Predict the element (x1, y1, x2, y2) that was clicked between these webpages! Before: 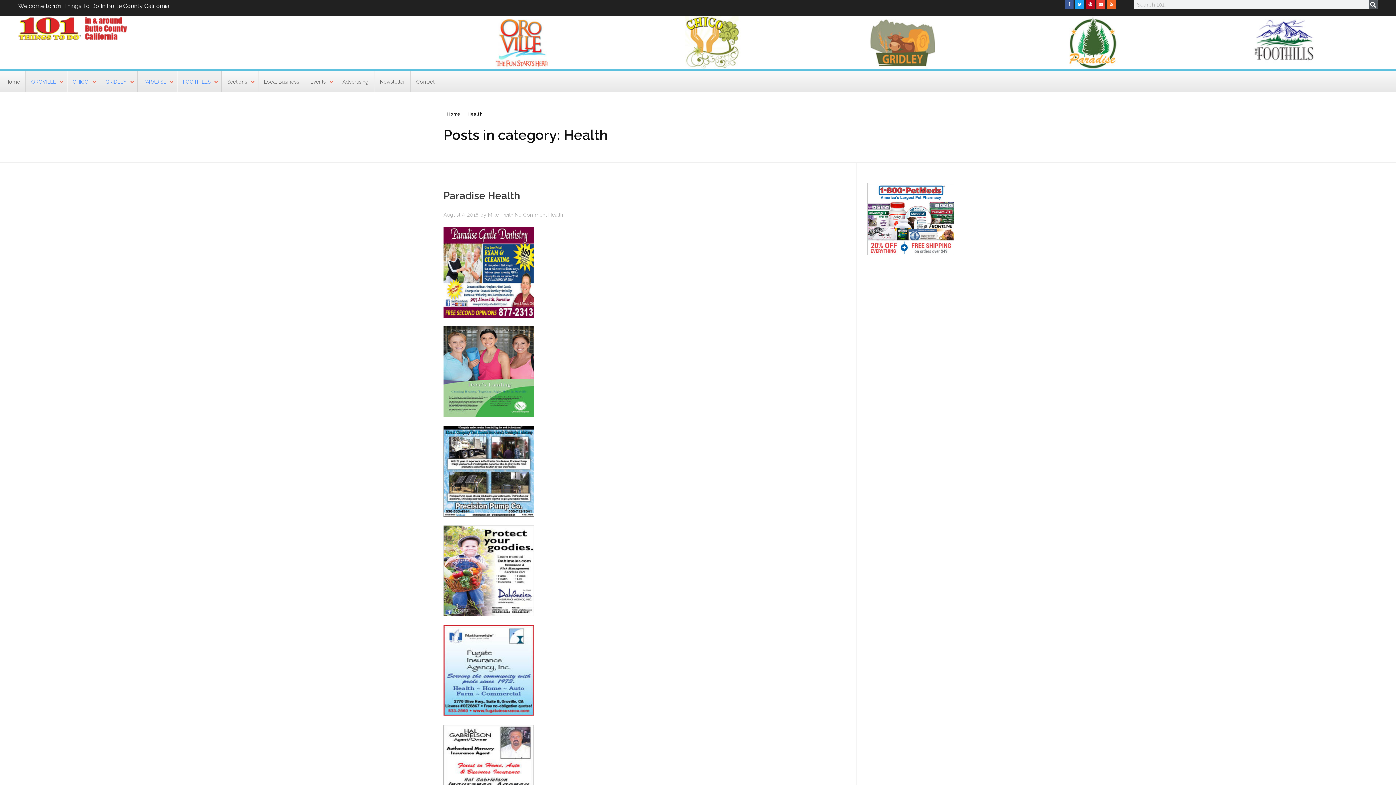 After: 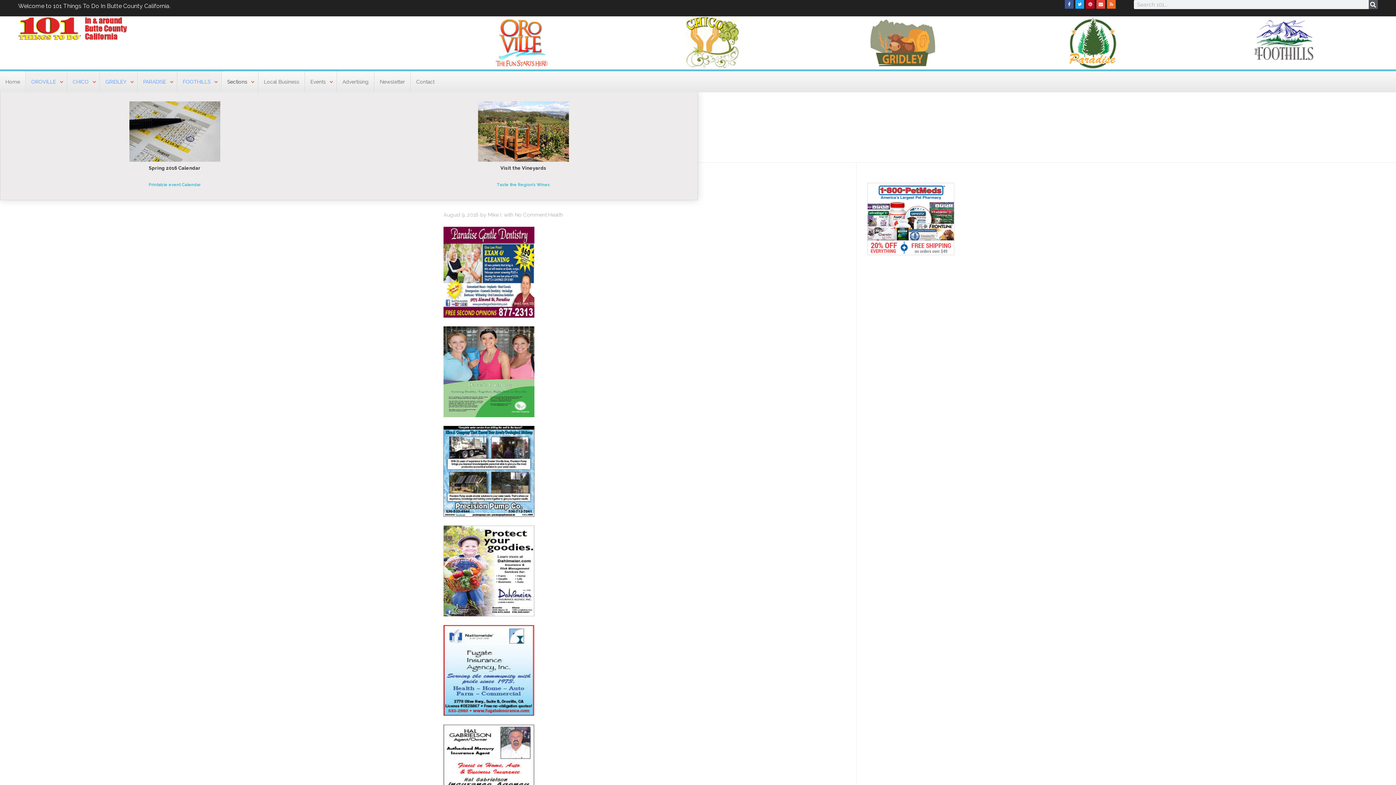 Action: bbox: (221, 71, 258, 92) label: Sections